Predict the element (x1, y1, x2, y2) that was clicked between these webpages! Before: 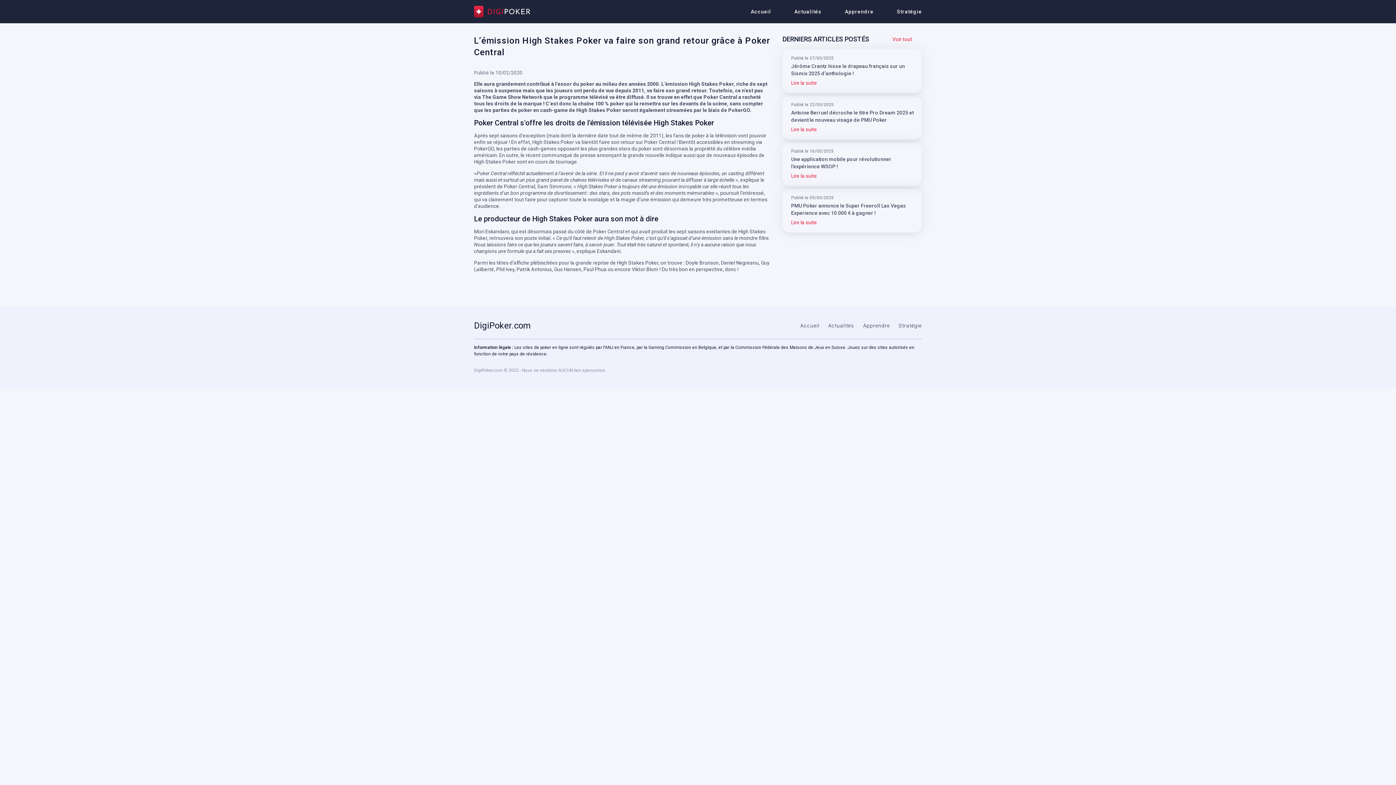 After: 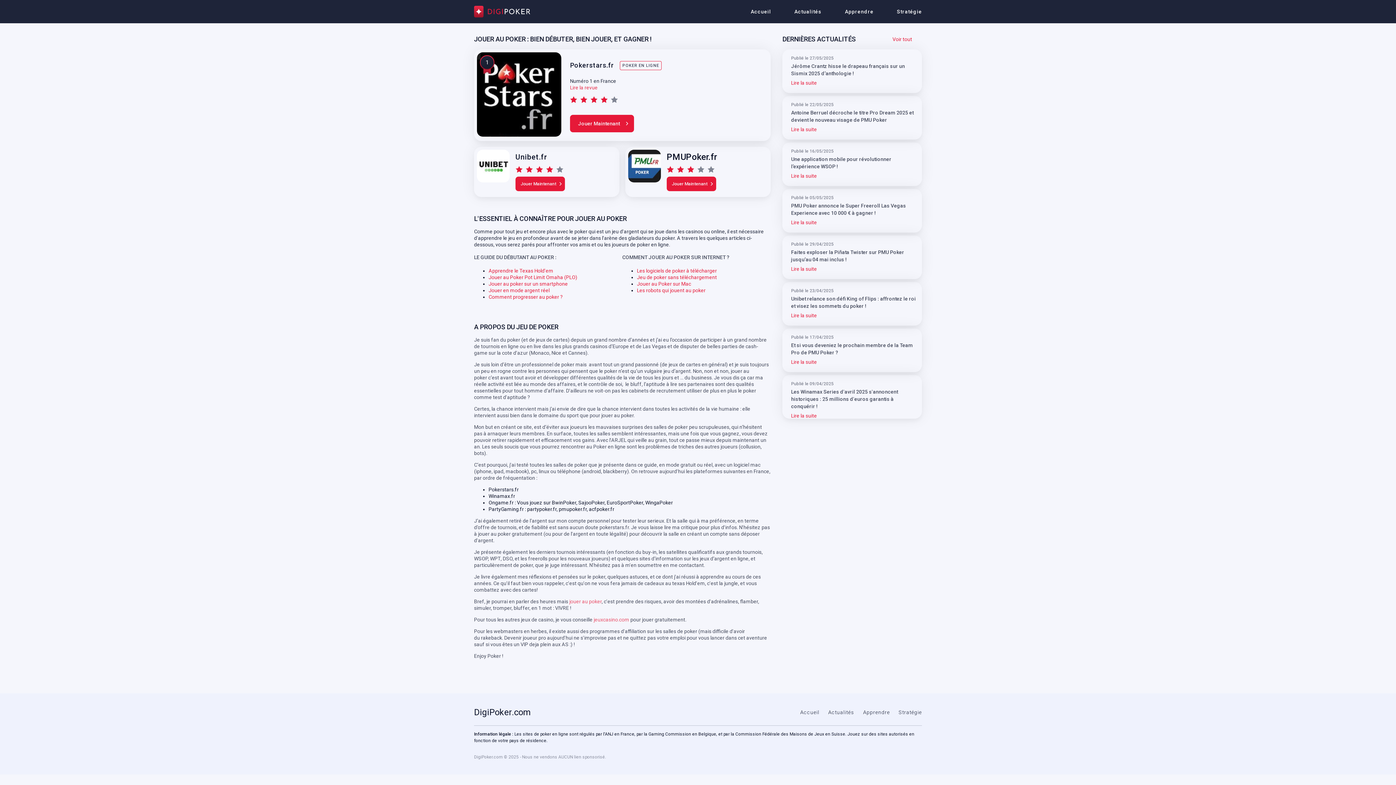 Action: bbox: (750, 9, 771, 14) label: Accueil